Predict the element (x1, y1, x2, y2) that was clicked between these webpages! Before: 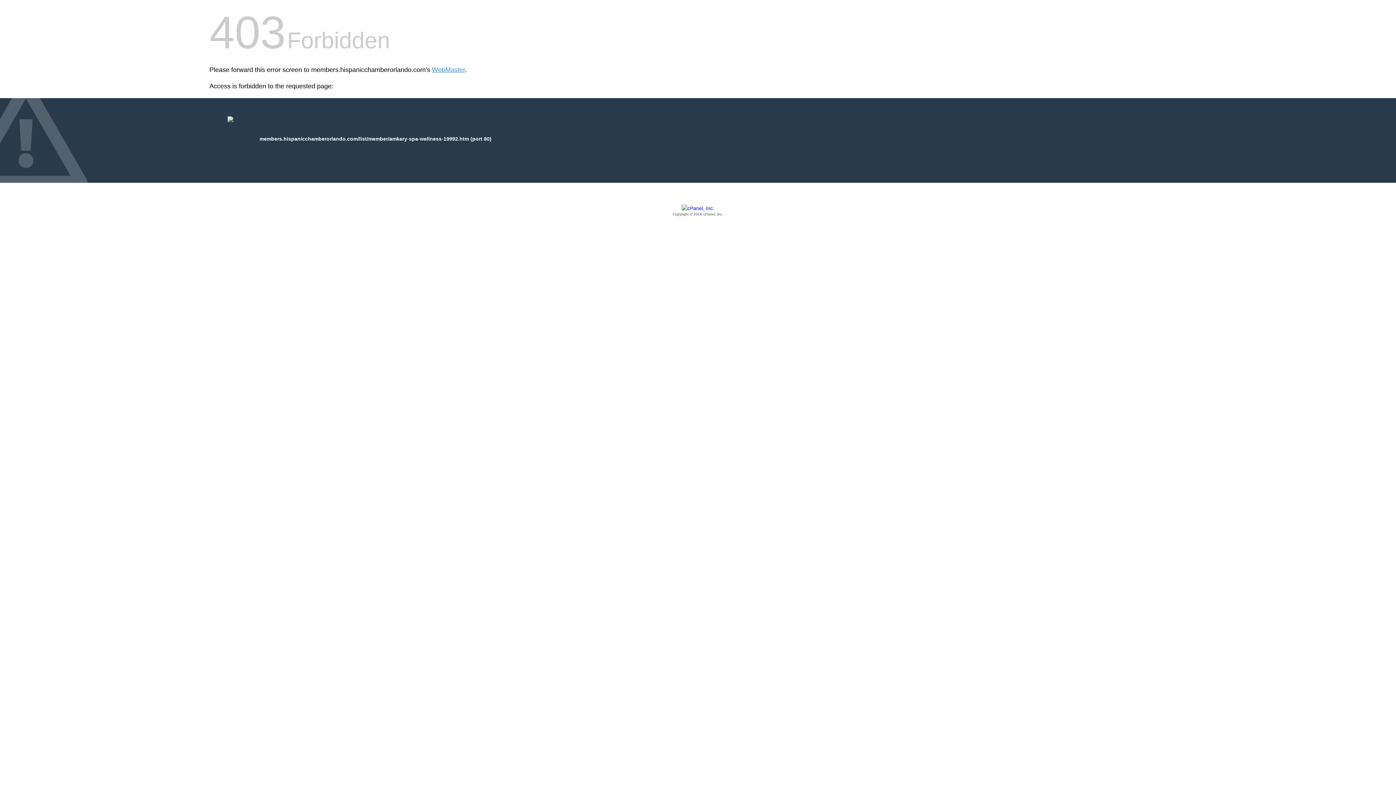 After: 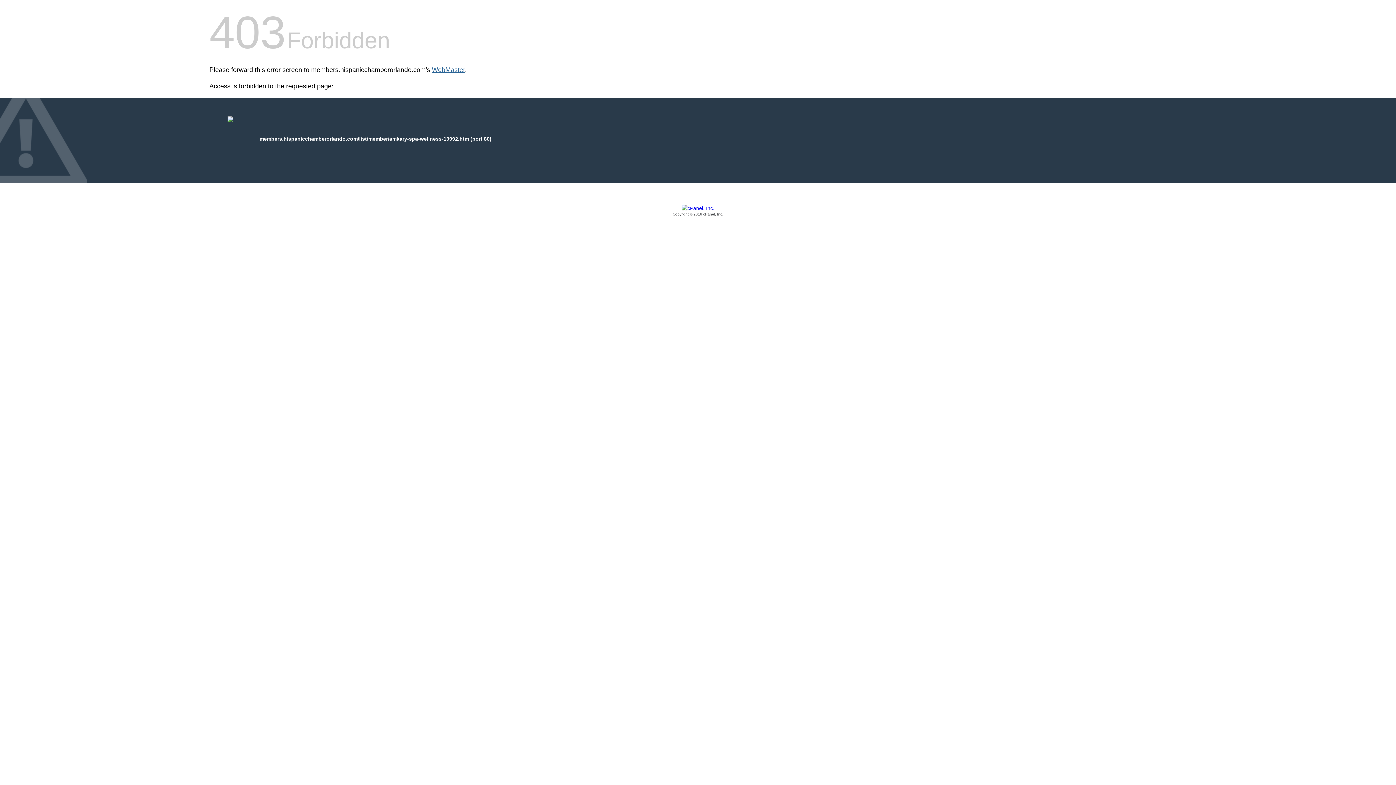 Action: label: WebMaster bbox: (432, 66, 465, 73)